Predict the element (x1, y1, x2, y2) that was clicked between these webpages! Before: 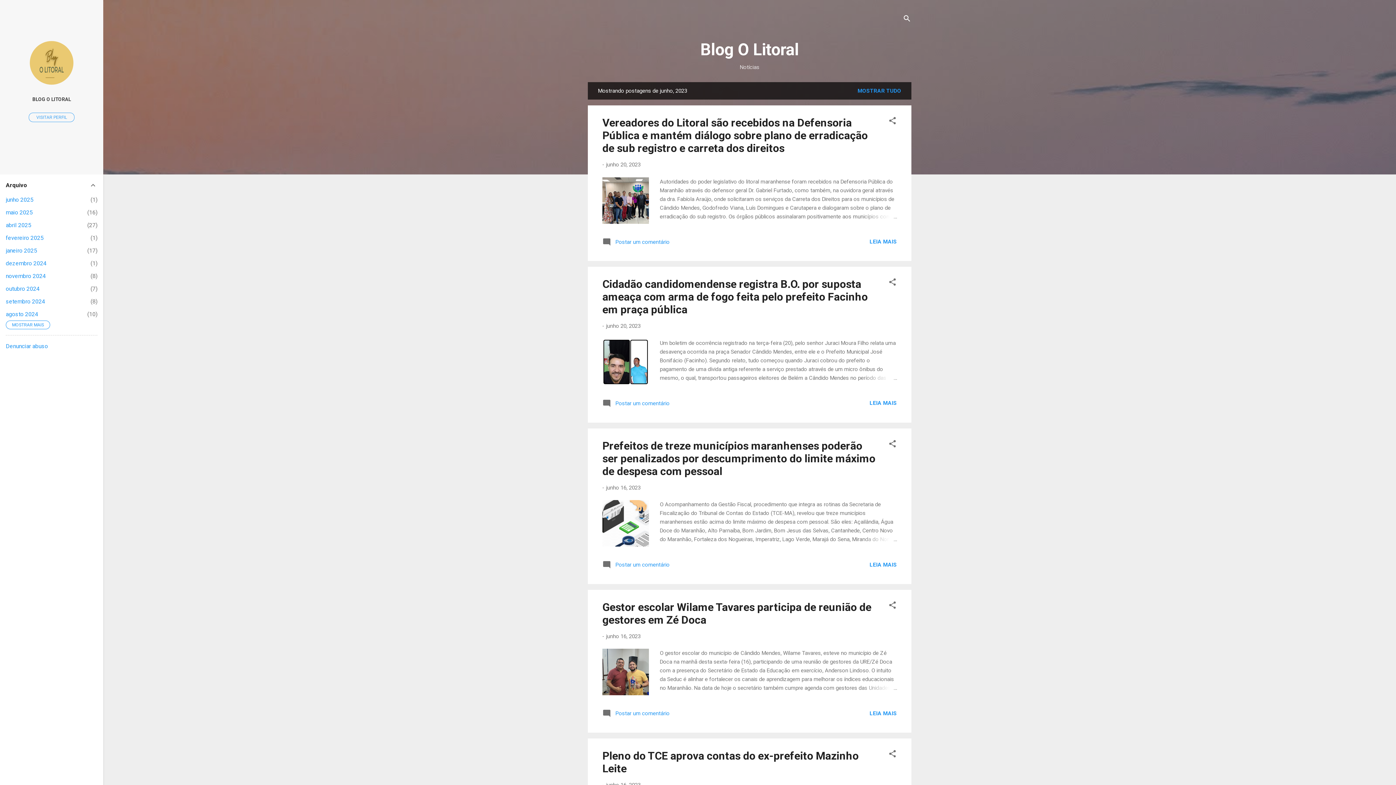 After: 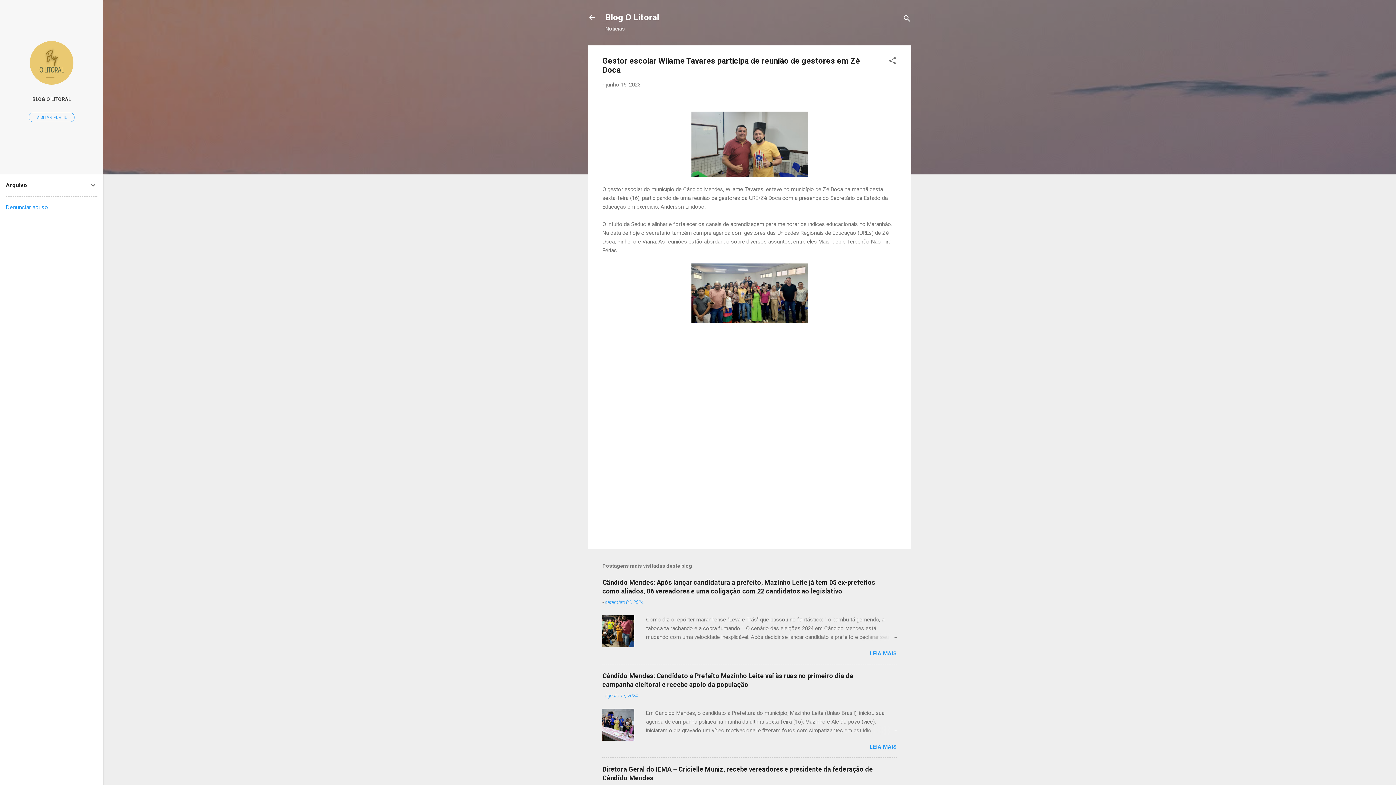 Action: bbox: (602, 601, 871, 626) label: Gestor escolar Wilame Tavares participa de reunião de gestores em Zé Doca